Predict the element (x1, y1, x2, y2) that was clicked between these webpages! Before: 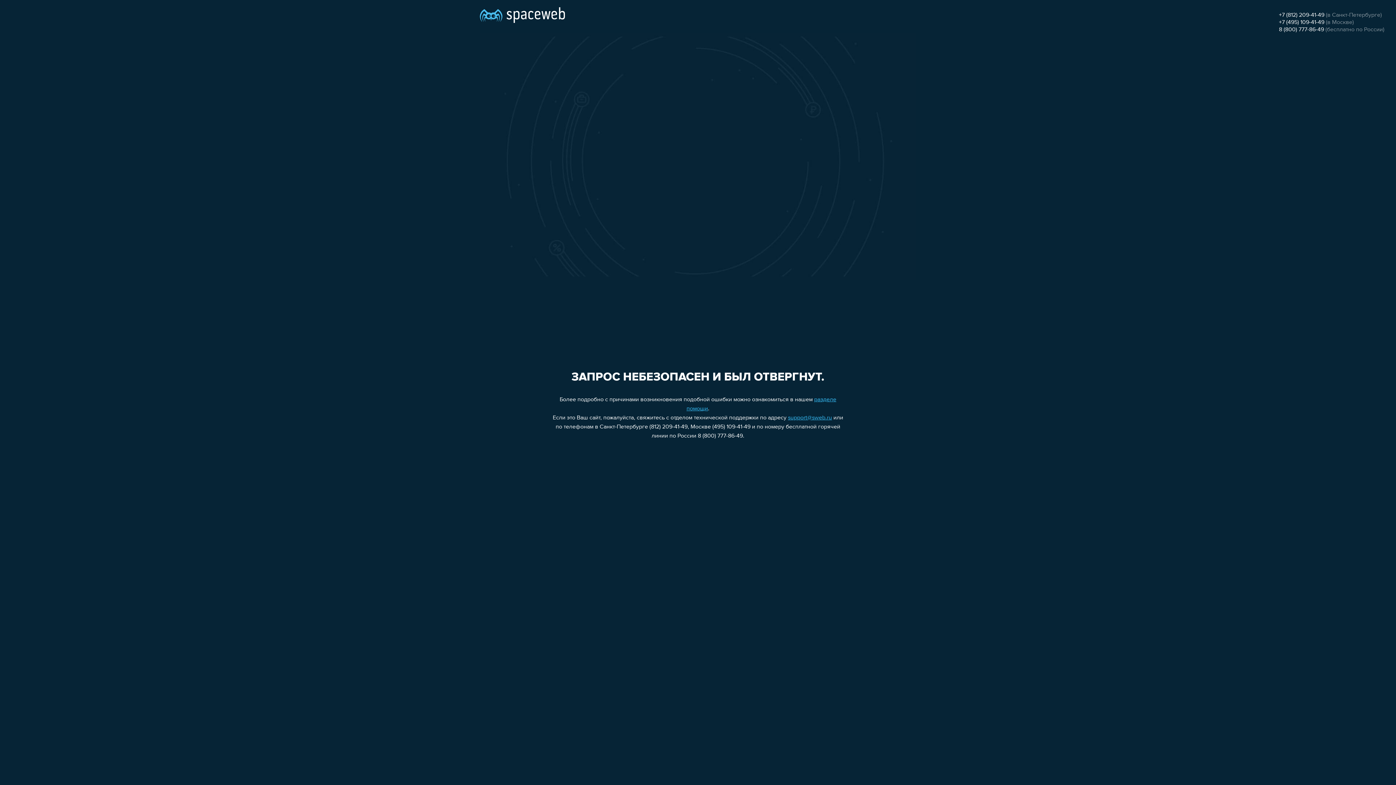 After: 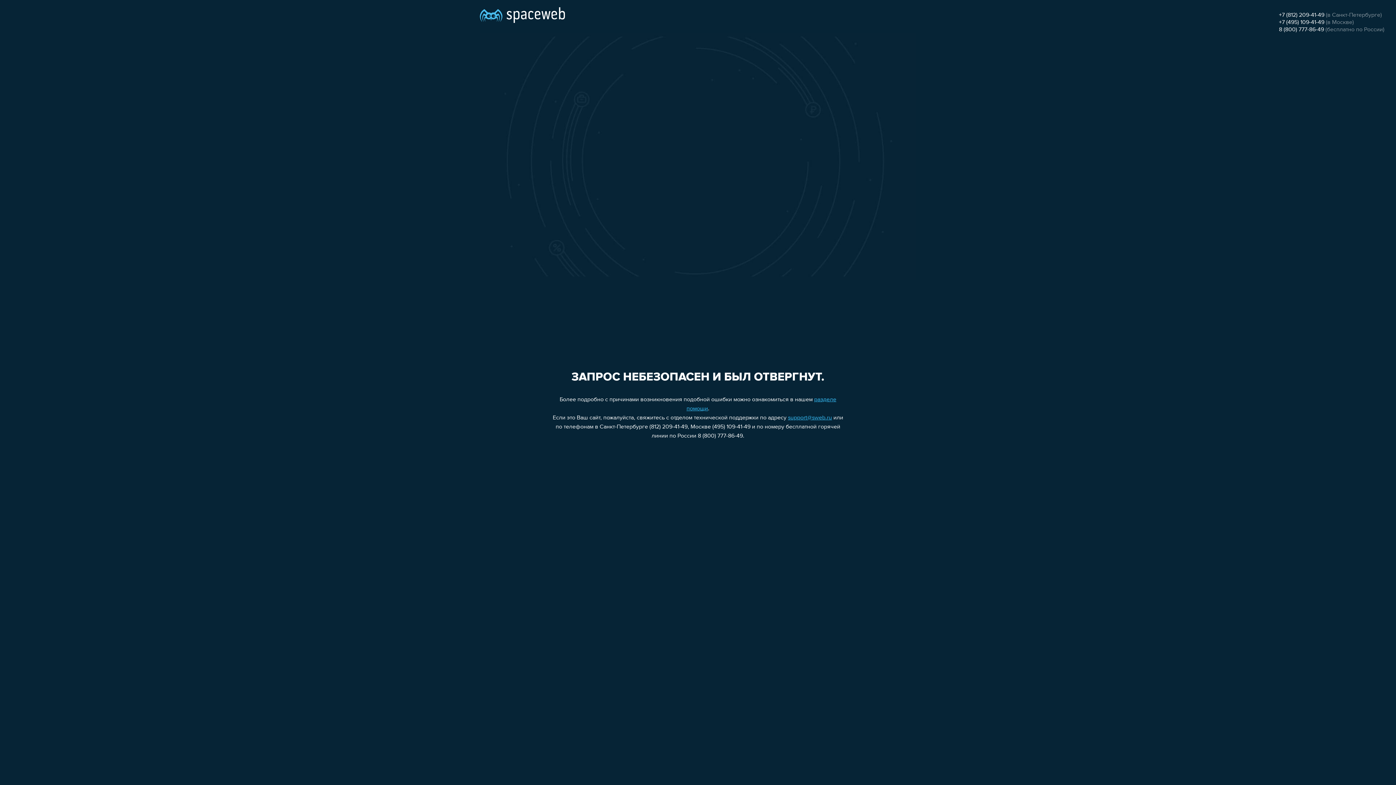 Action: bbox: (1279, 19, 1324, 25) label: +7 (495) 109-41-49